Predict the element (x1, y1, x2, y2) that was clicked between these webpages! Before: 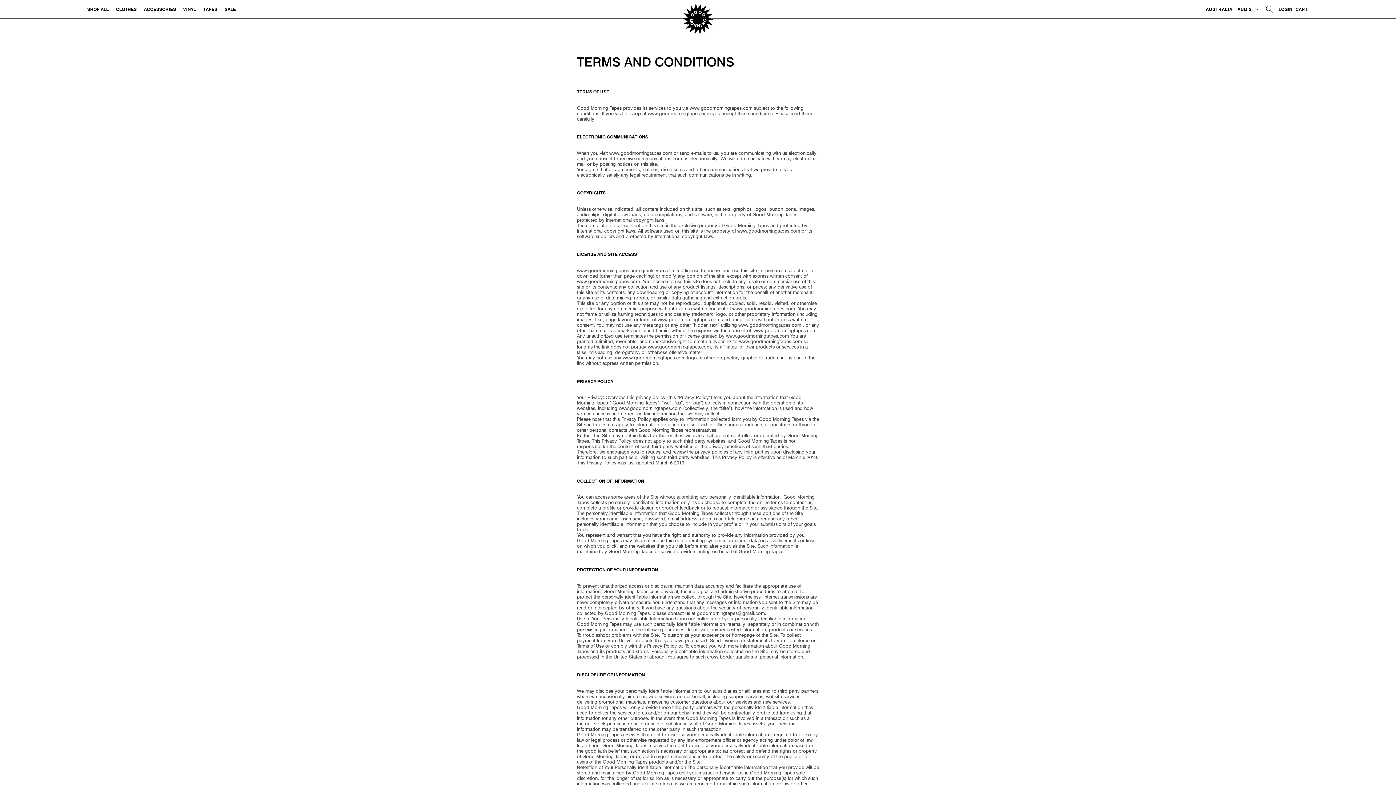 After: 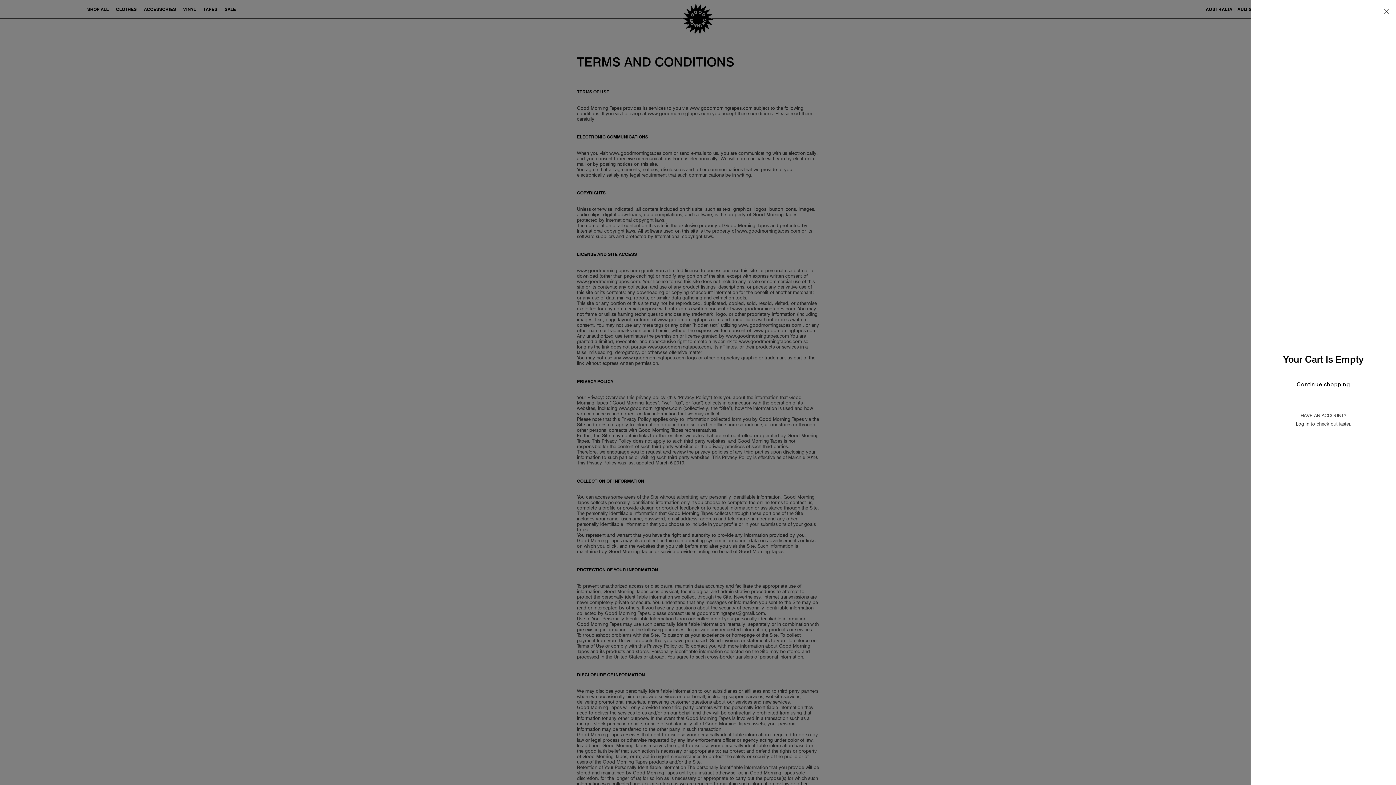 Action: label: CART
CART bbox: (1293, 1, 1309, 17)